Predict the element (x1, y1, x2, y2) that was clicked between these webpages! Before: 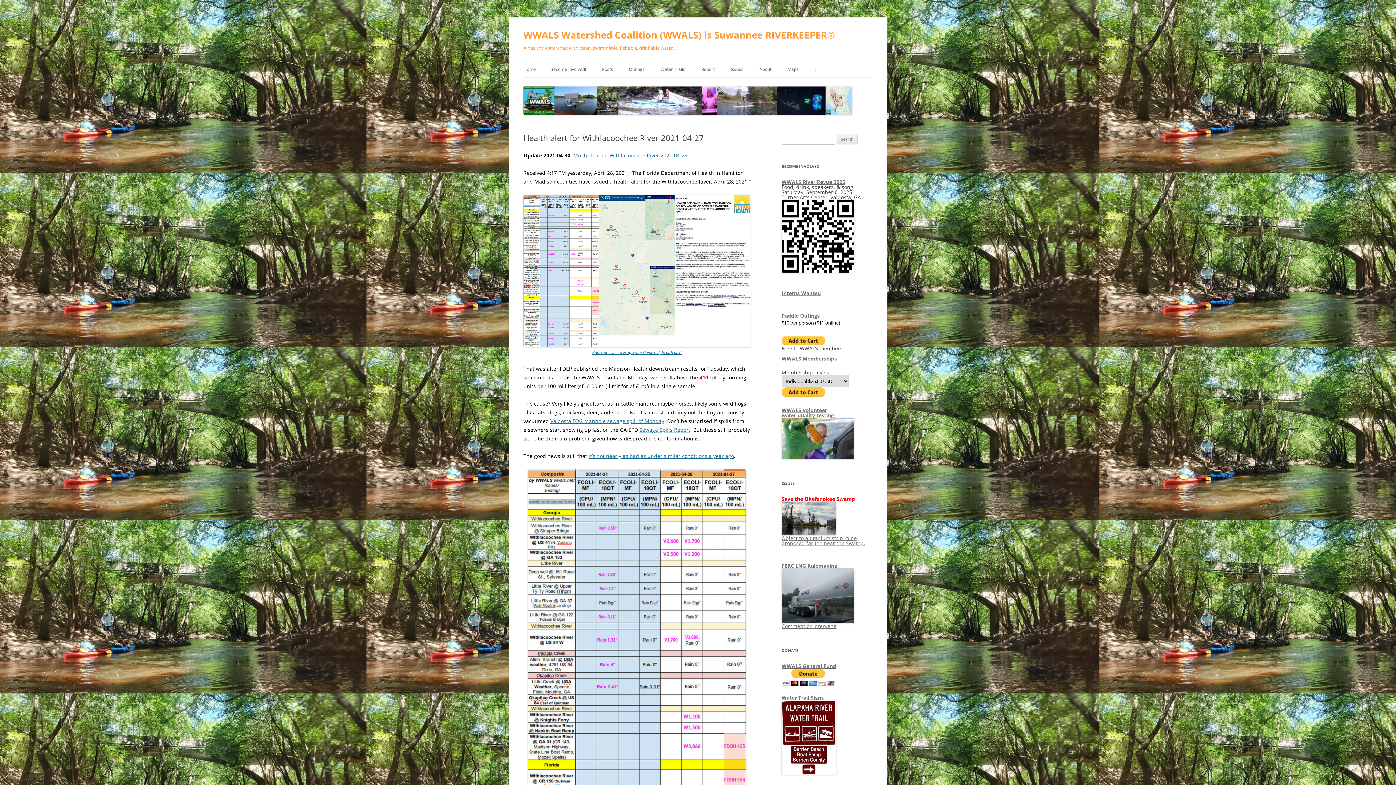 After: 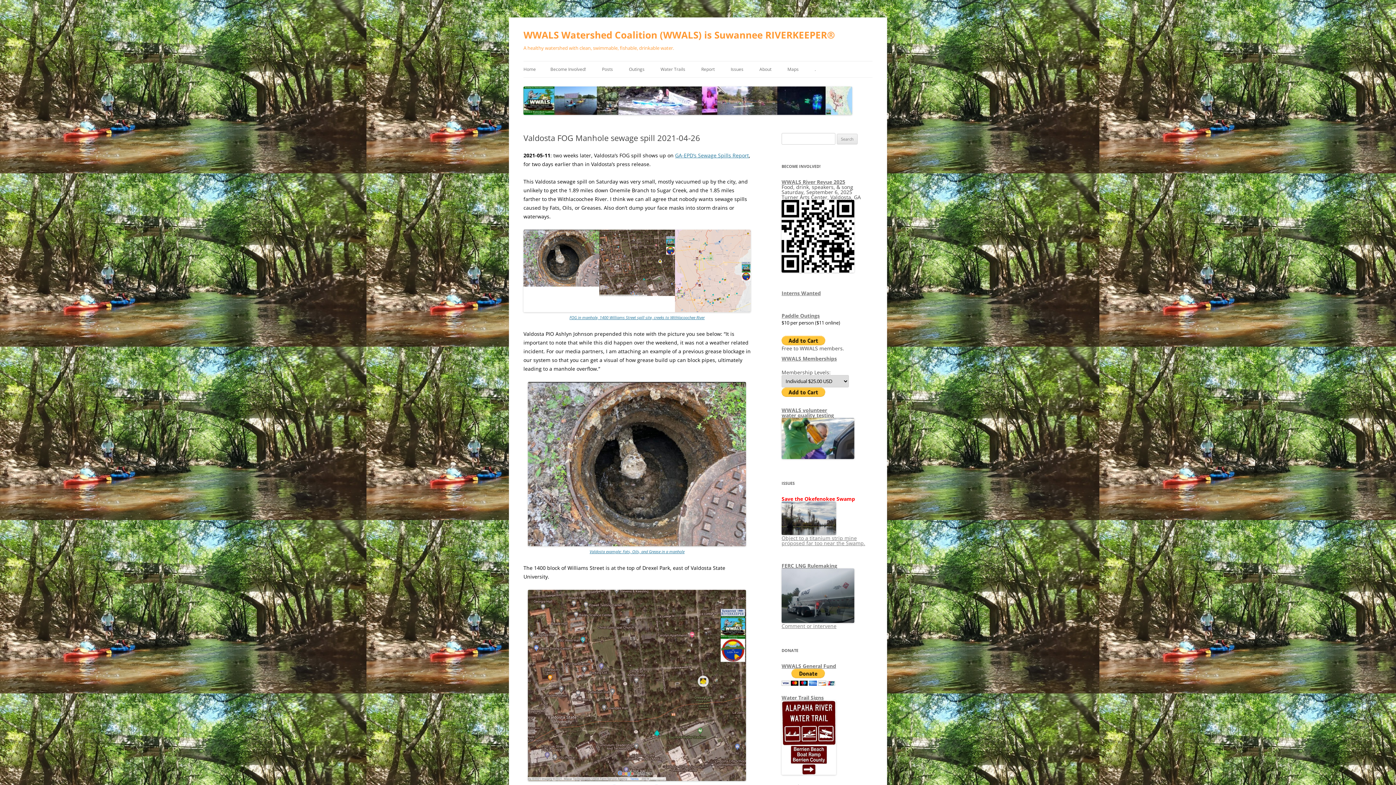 Action: bbox: (550, 417, 664, 424) label: Valdosta FOG Manhole sewage spill of Monday